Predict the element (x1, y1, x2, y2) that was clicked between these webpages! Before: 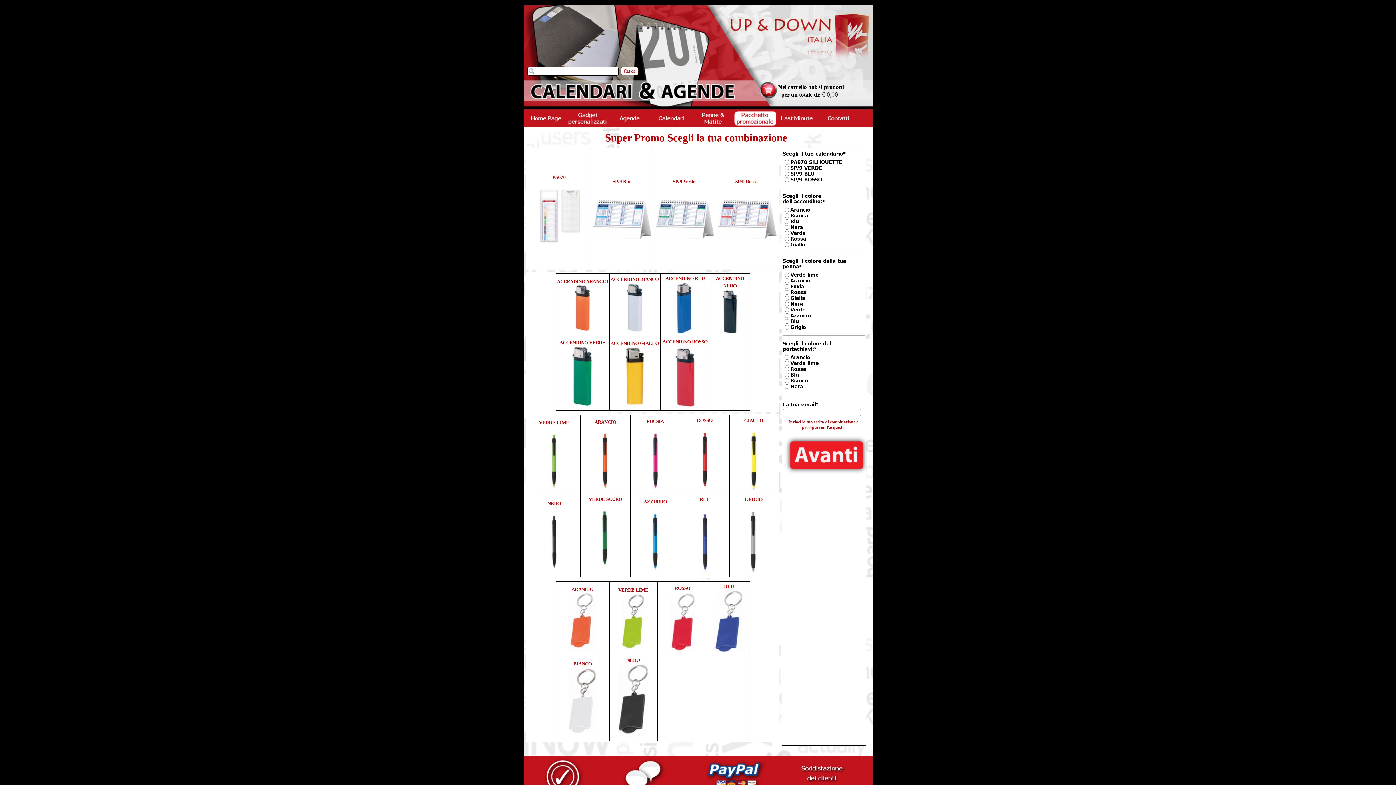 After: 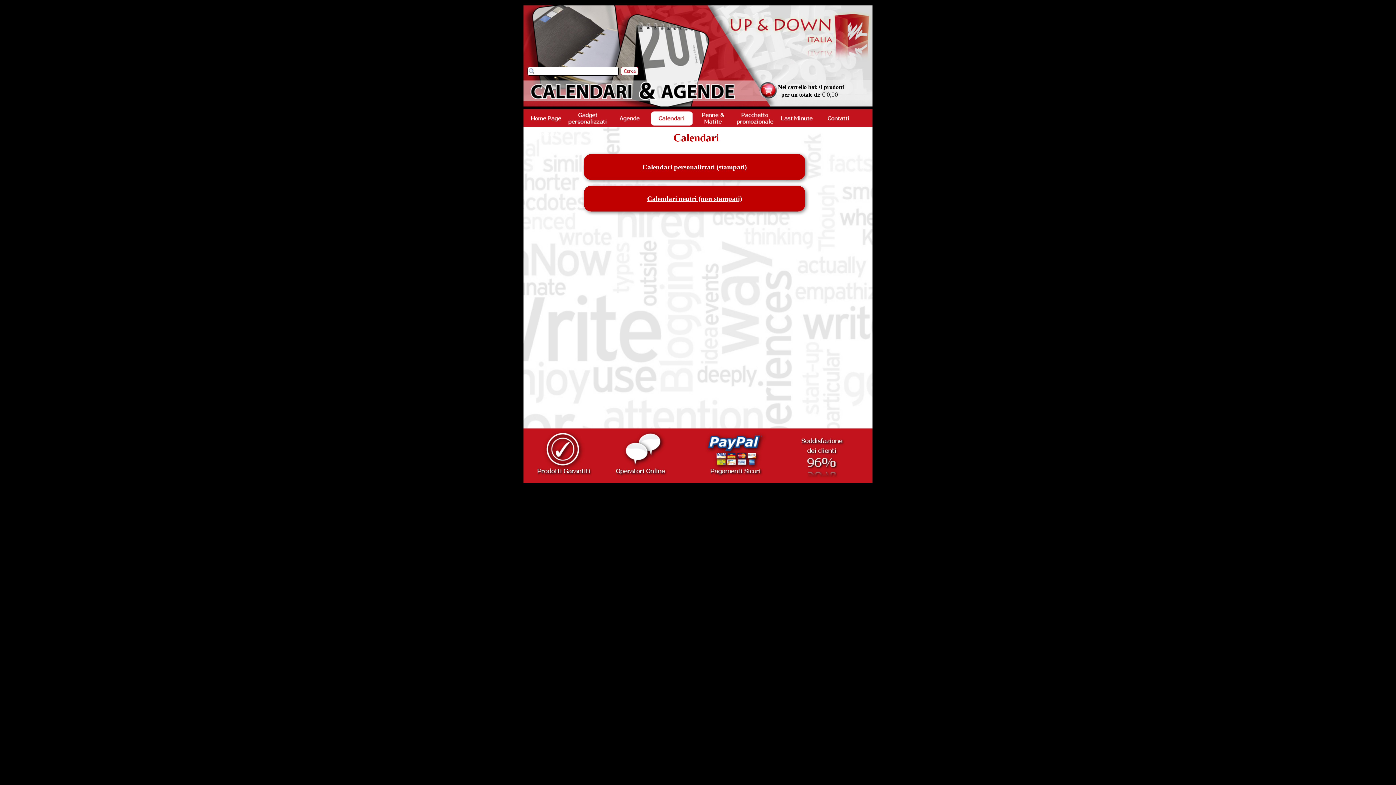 Action: bbox: (650, 111, 692, 125)